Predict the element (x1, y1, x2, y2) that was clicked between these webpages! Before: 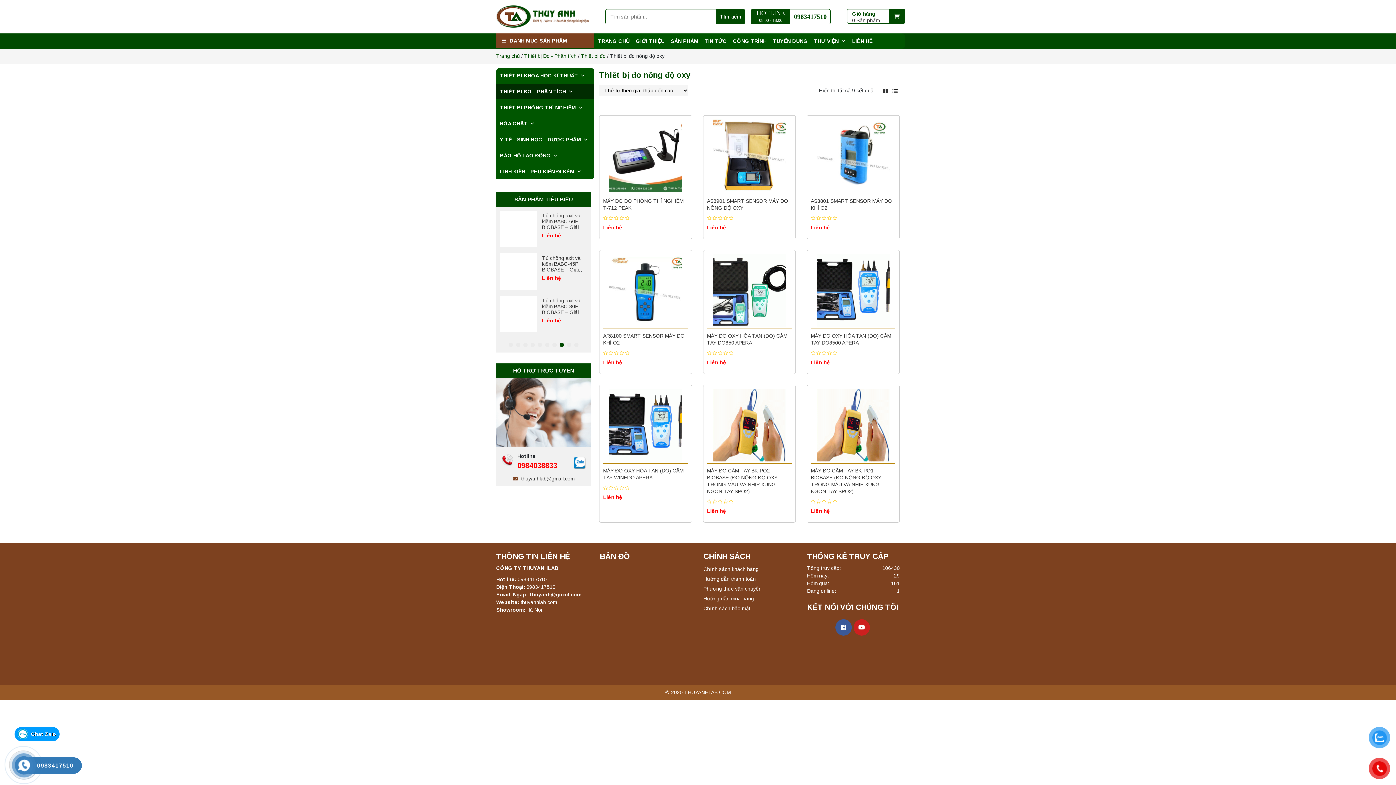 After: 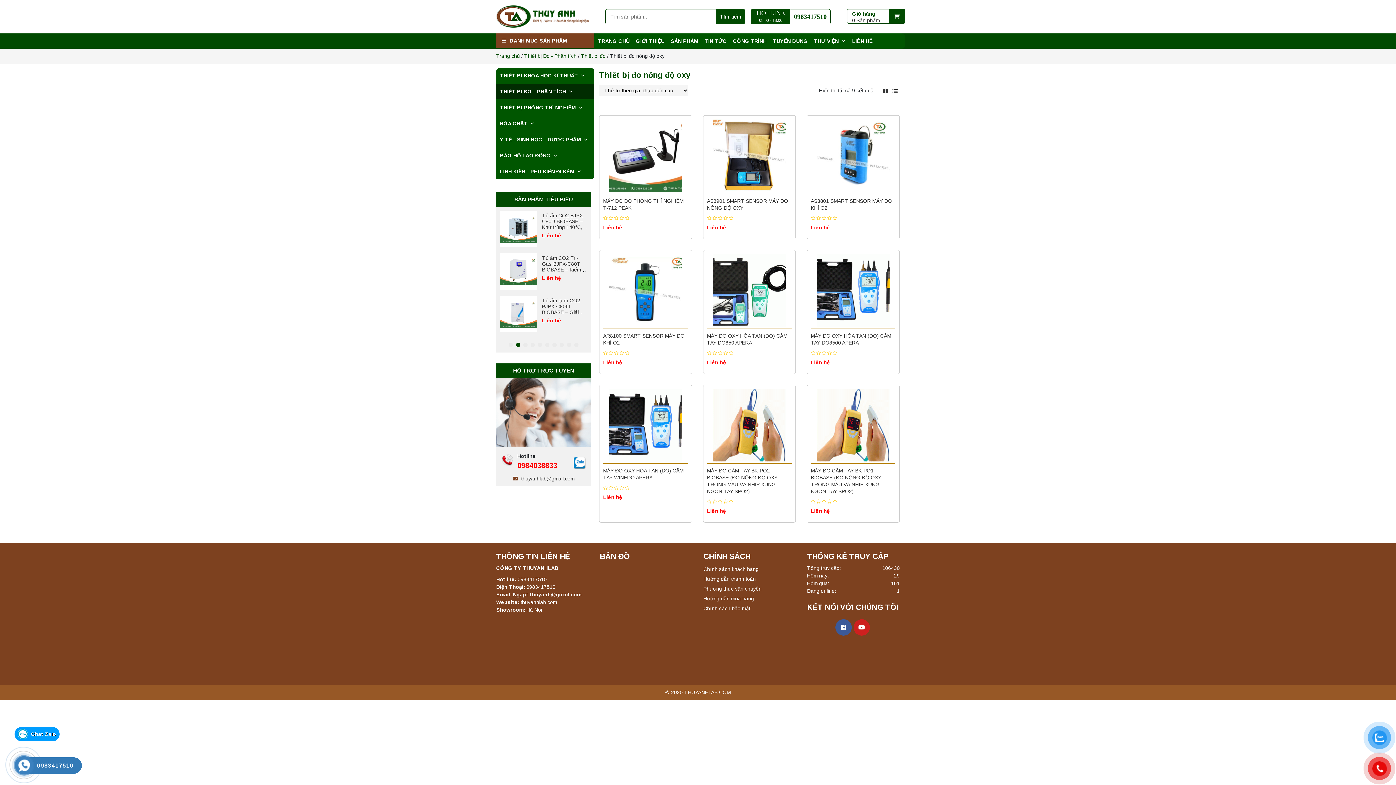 Action: label: 2 of 4 bbox: (514, 341, 521, 349)